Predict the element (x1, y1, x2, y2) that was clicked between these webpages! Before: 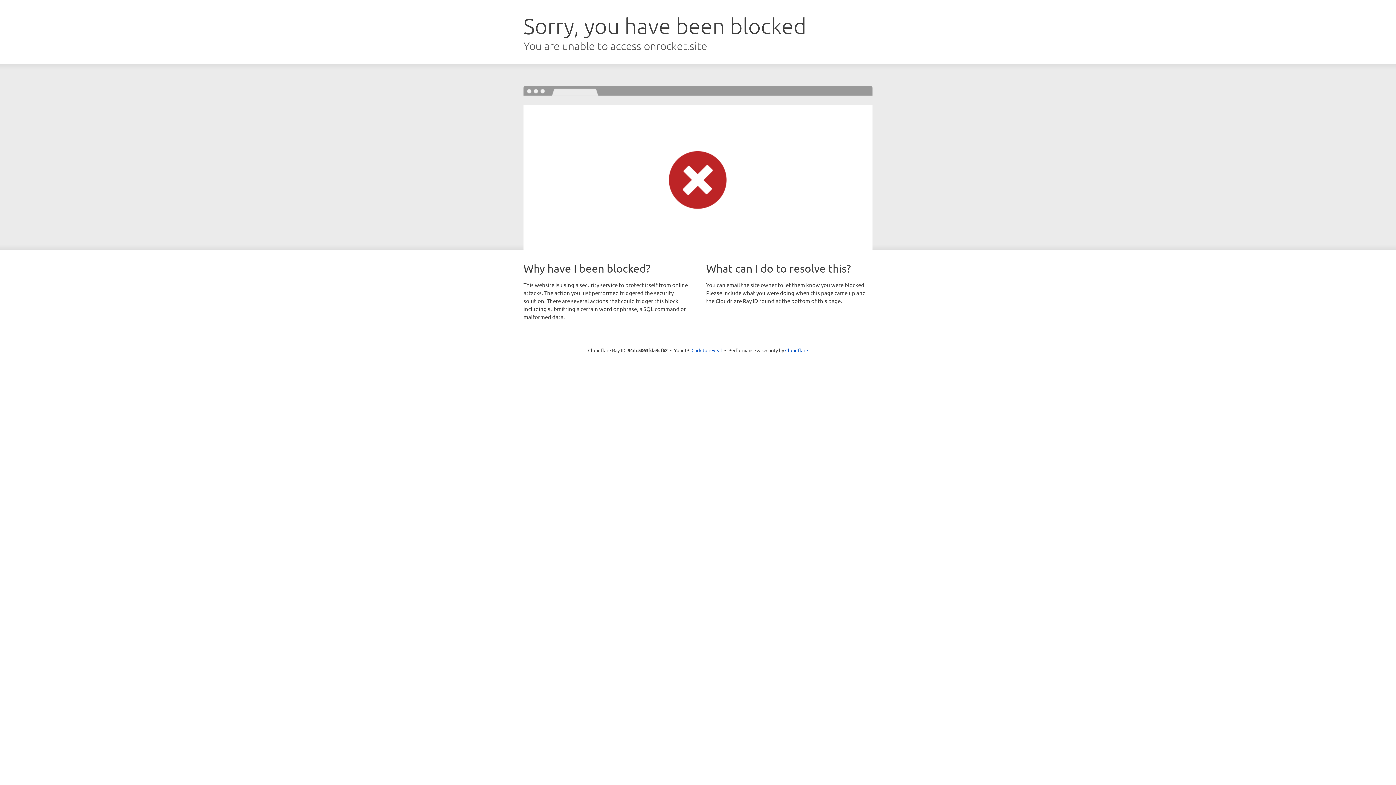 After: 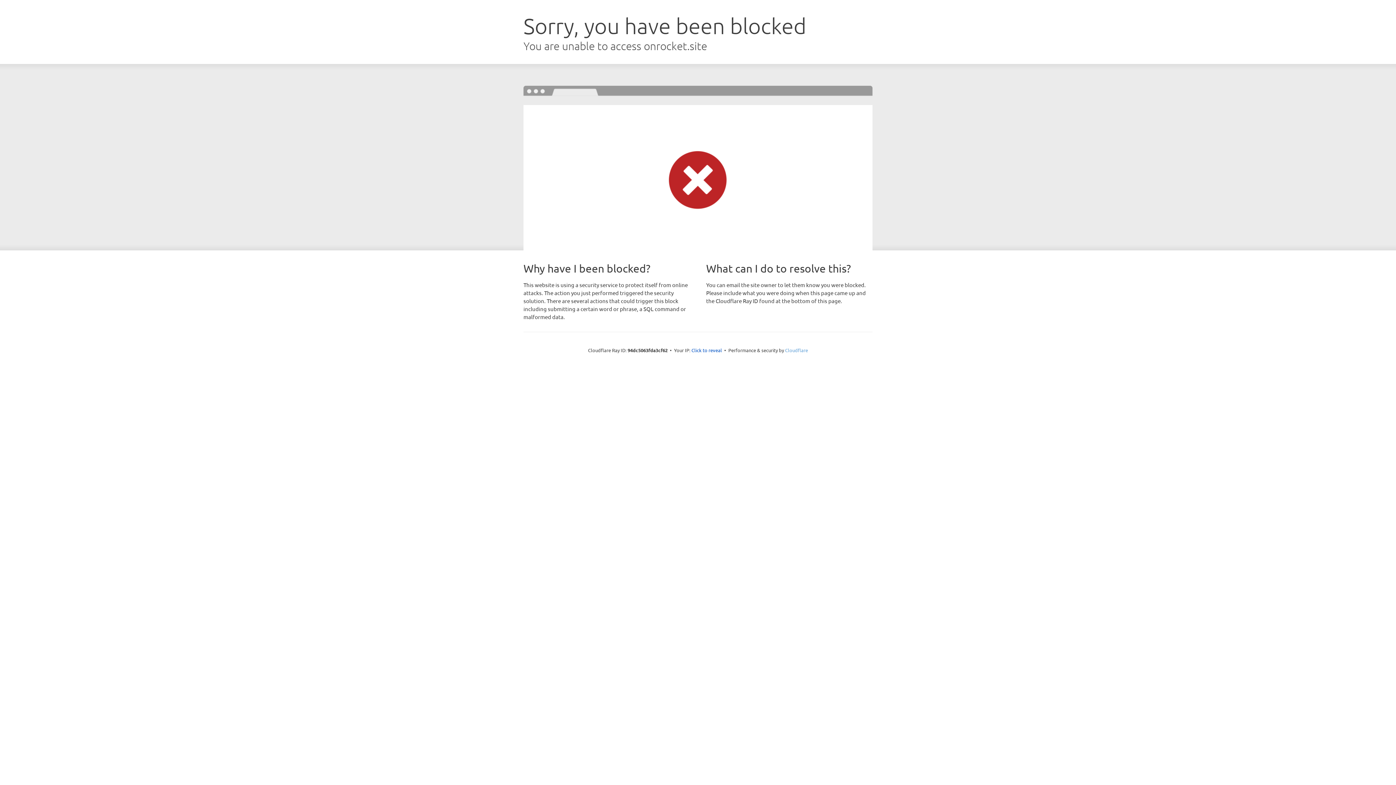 Action: label: Cloudflare bbox: (785, 347, 808, 353)